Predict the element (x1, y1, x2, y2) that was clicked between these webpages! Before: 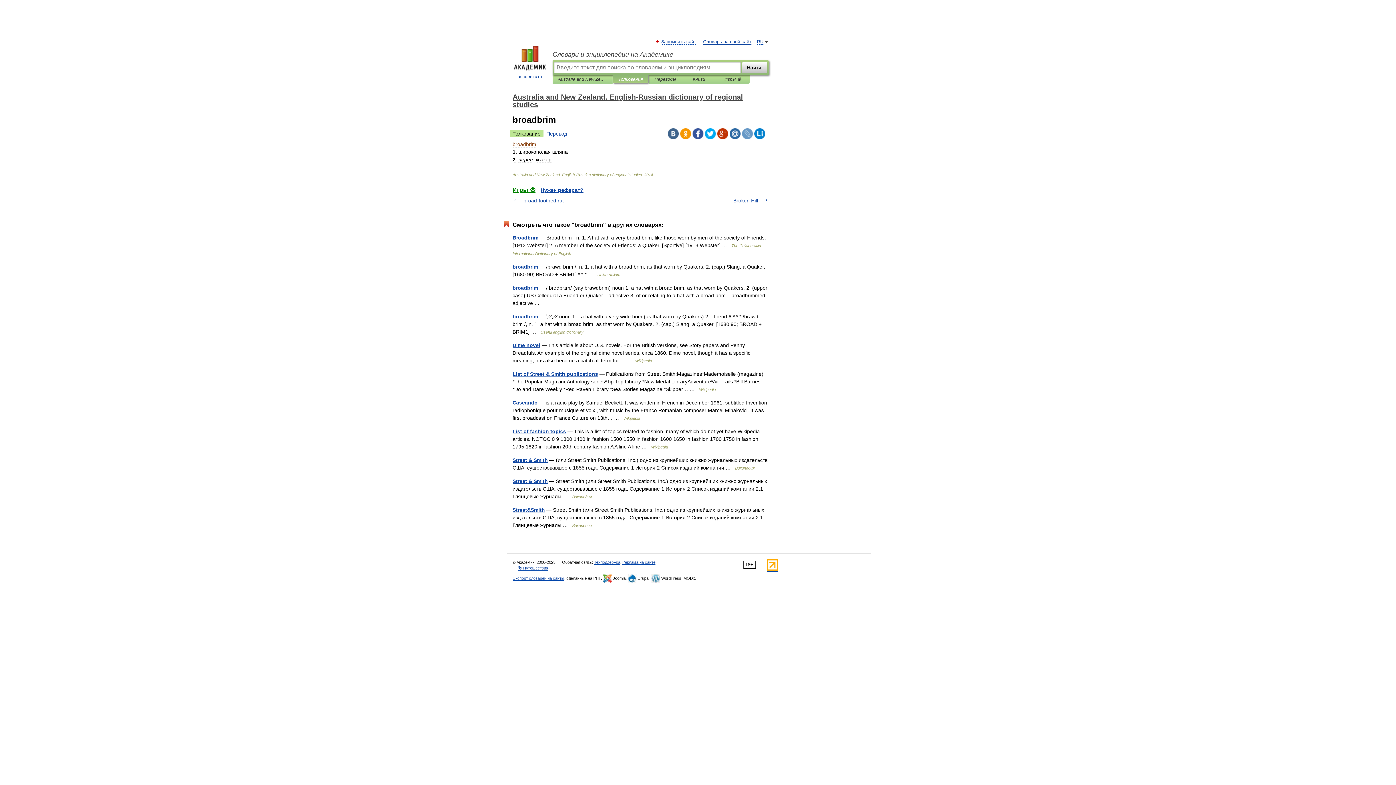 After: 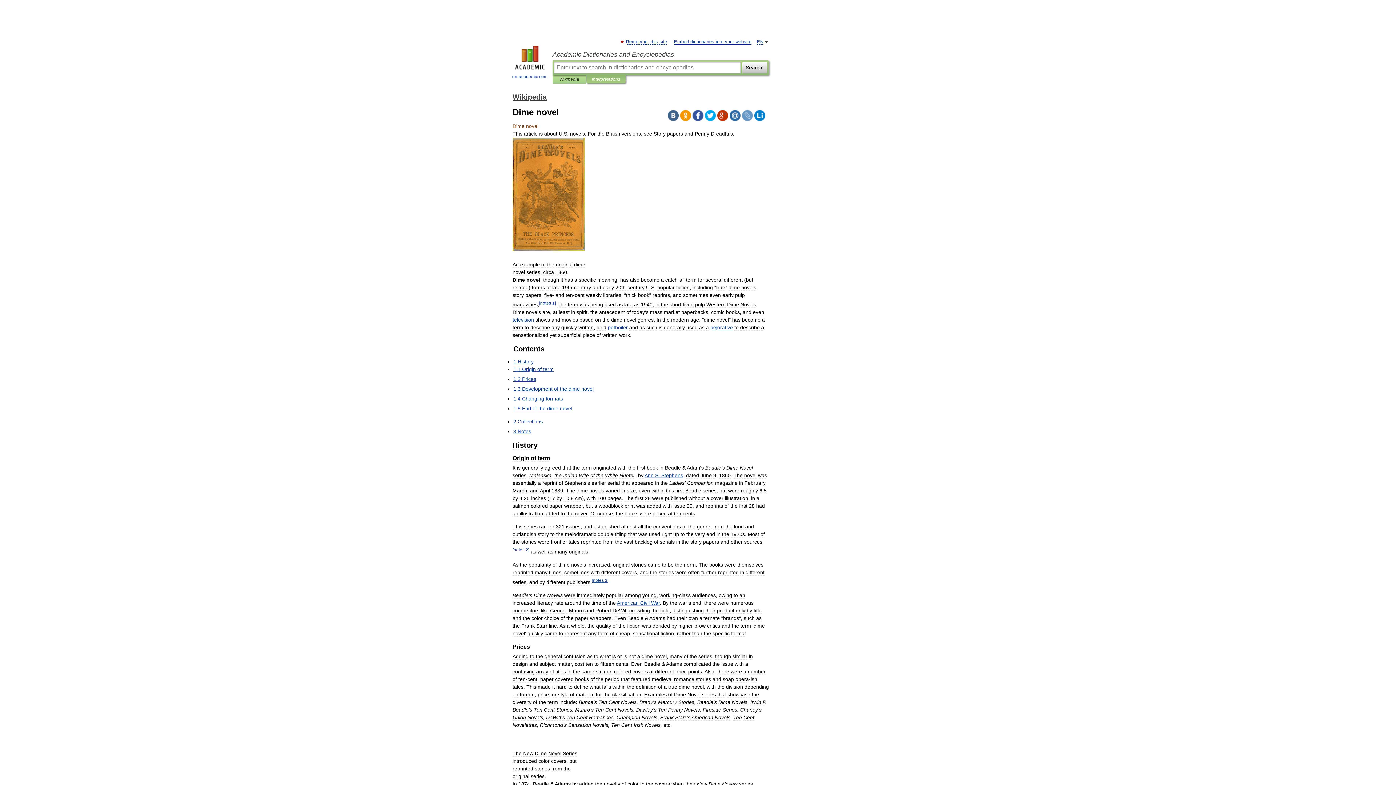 Action: bbox: (512, 342, 540, 348) label: Dime novel